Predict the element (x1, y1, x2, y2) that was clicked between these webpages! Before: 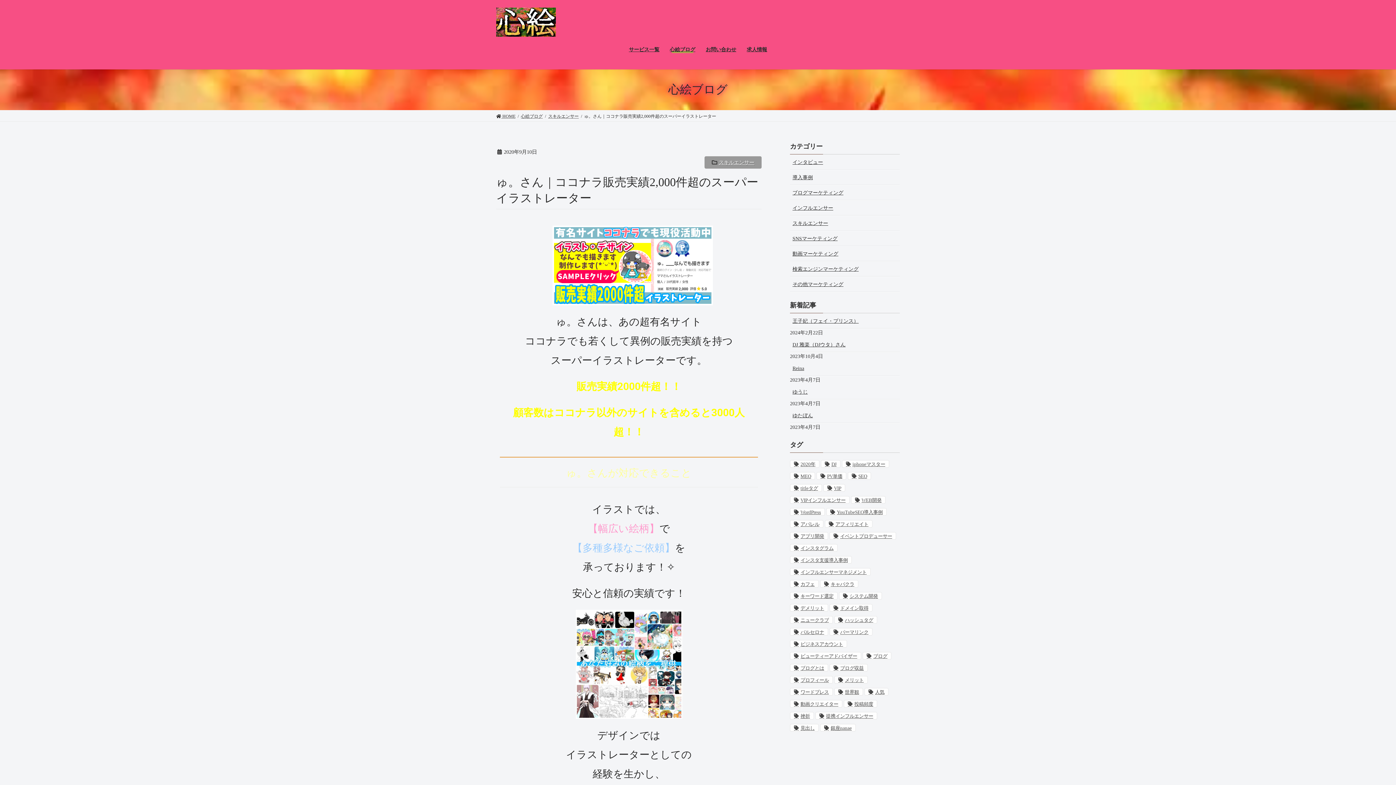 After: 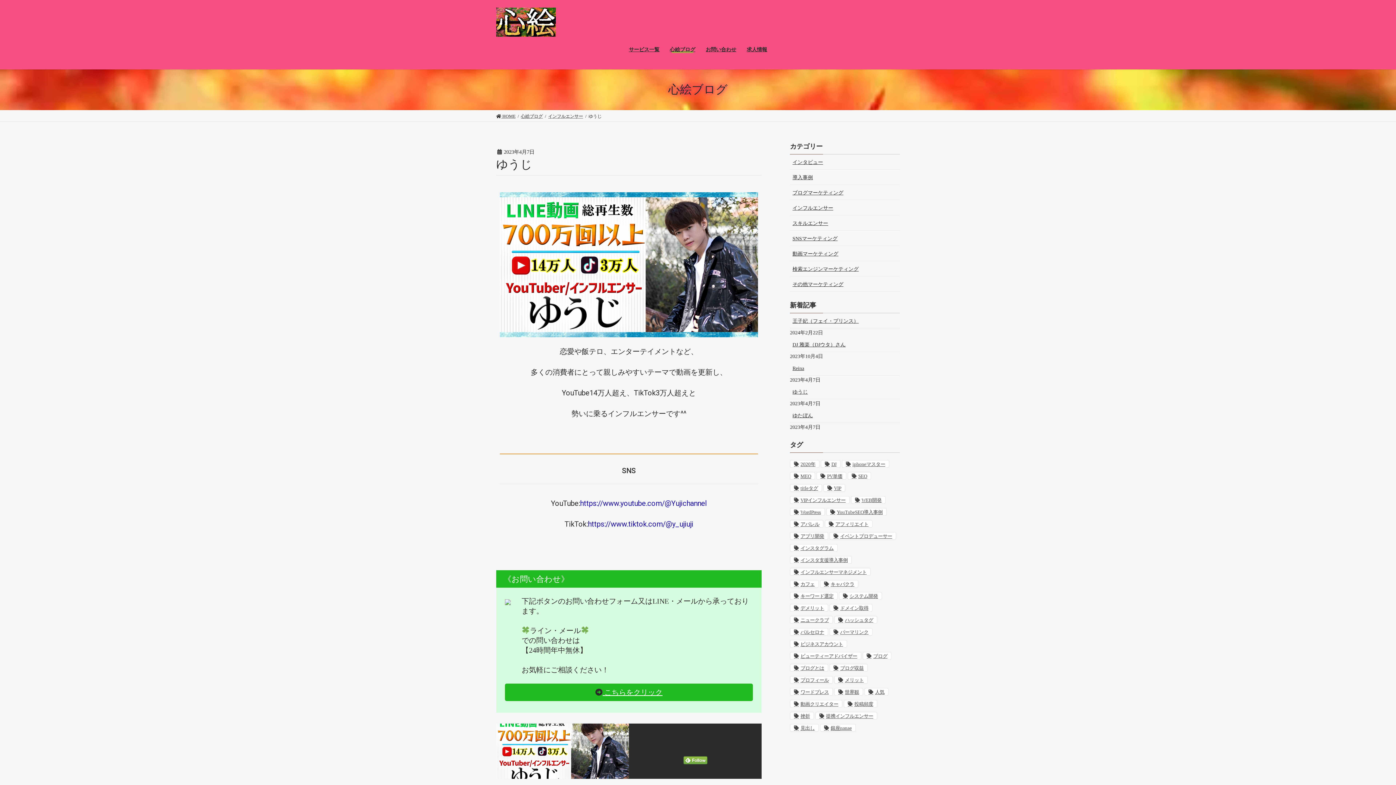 Action: bbox: (790, 384, 900, 399) label: ゆうじ